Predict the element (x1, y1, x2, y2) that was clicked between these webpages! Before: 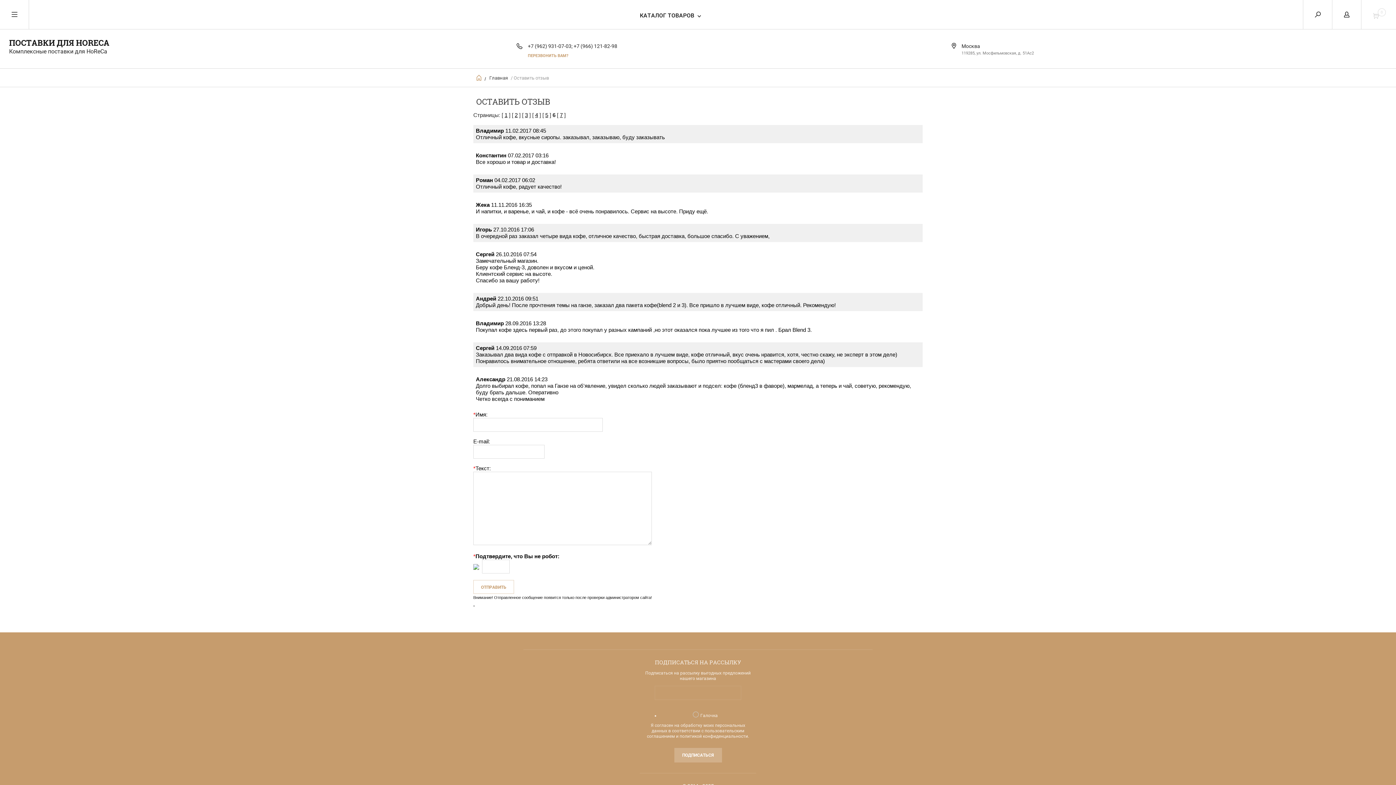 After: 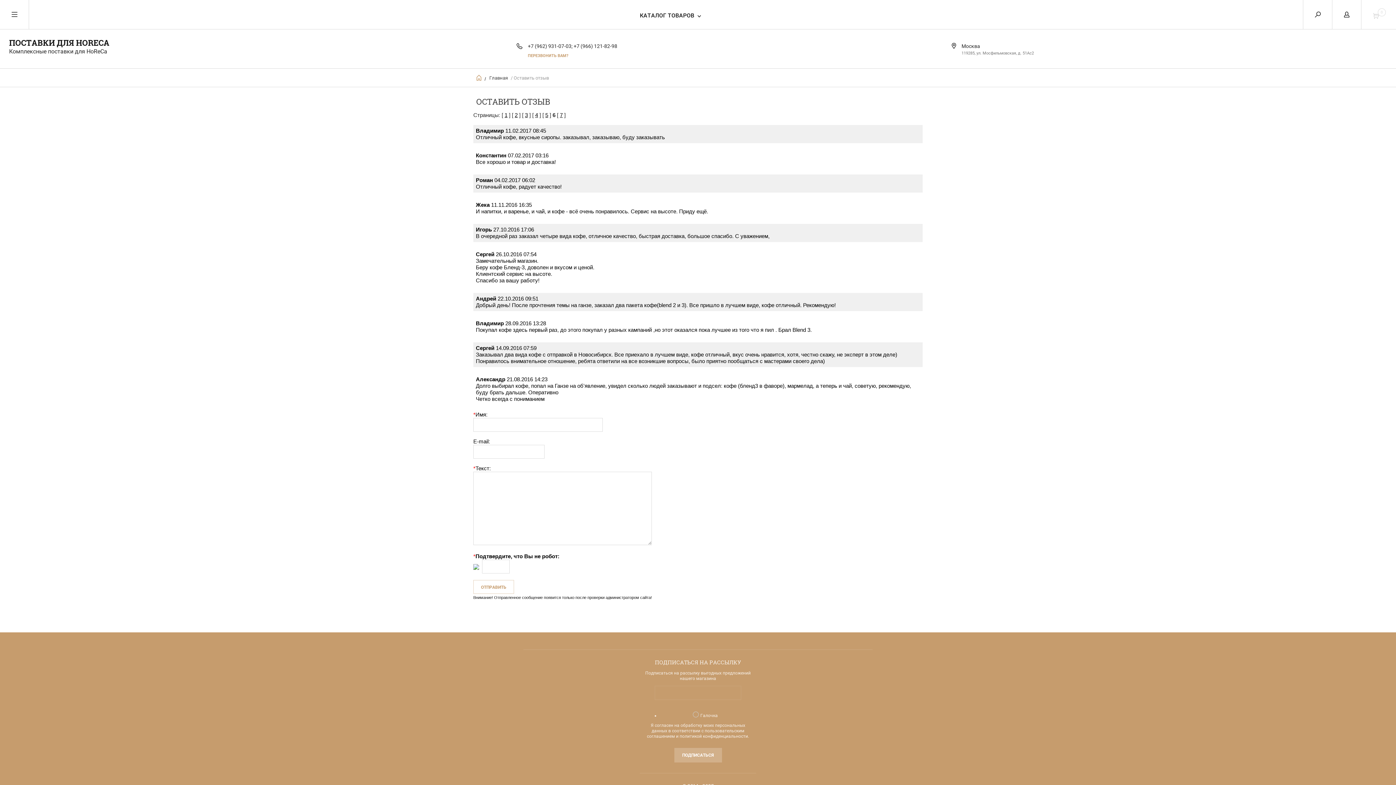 Action: label:   bbox: (473, 600, 474, 606)